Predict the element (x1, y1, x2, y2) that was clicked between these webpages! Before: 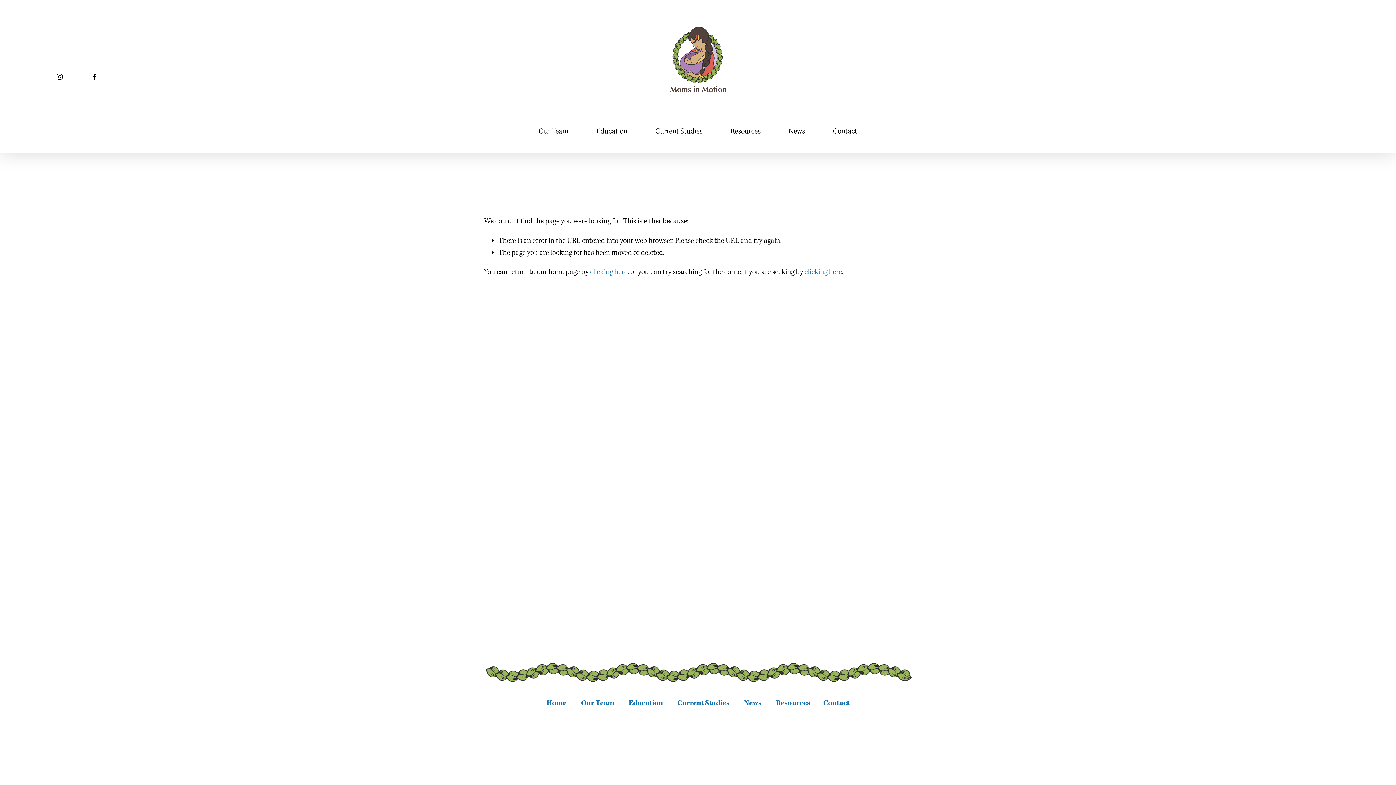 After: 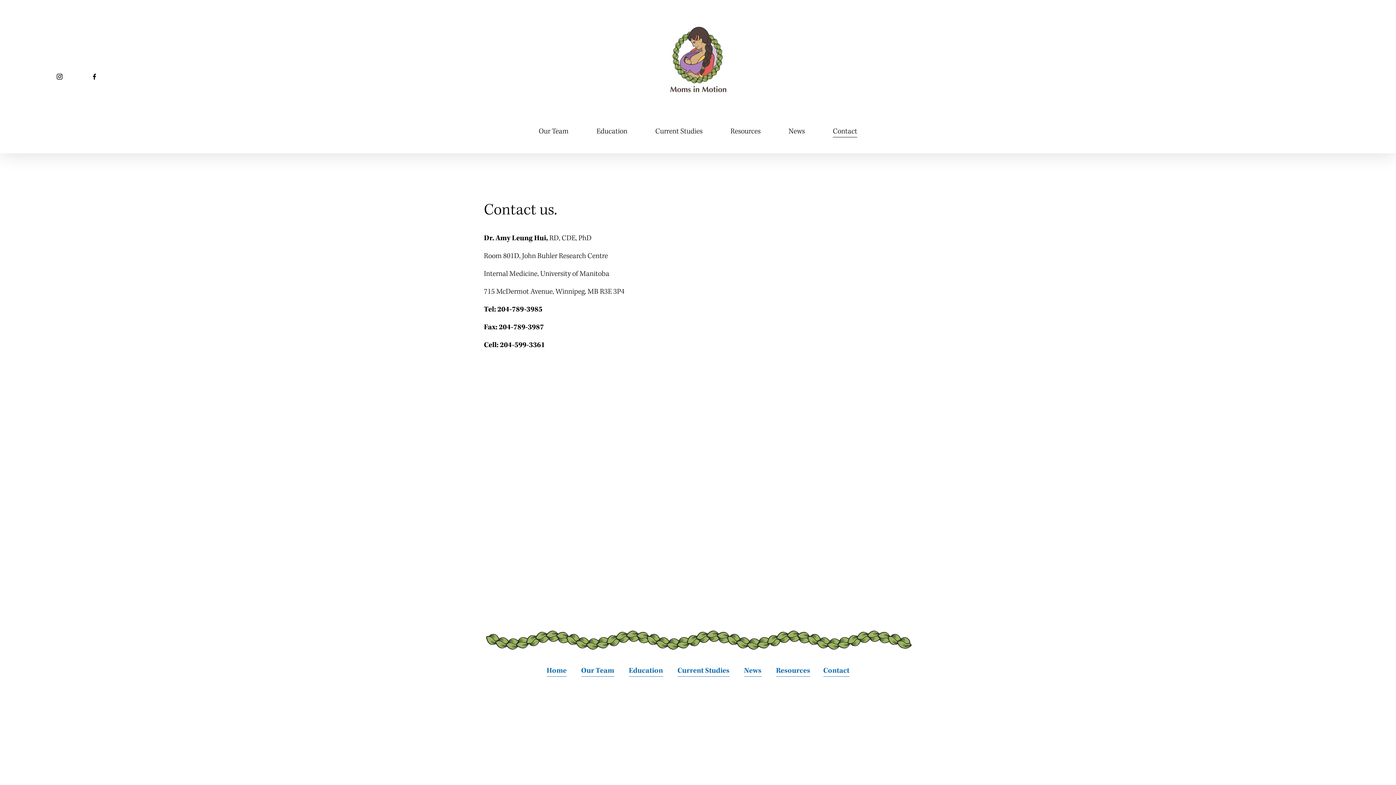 Action: label: Contact bbox: (823, 697, 849, 709)